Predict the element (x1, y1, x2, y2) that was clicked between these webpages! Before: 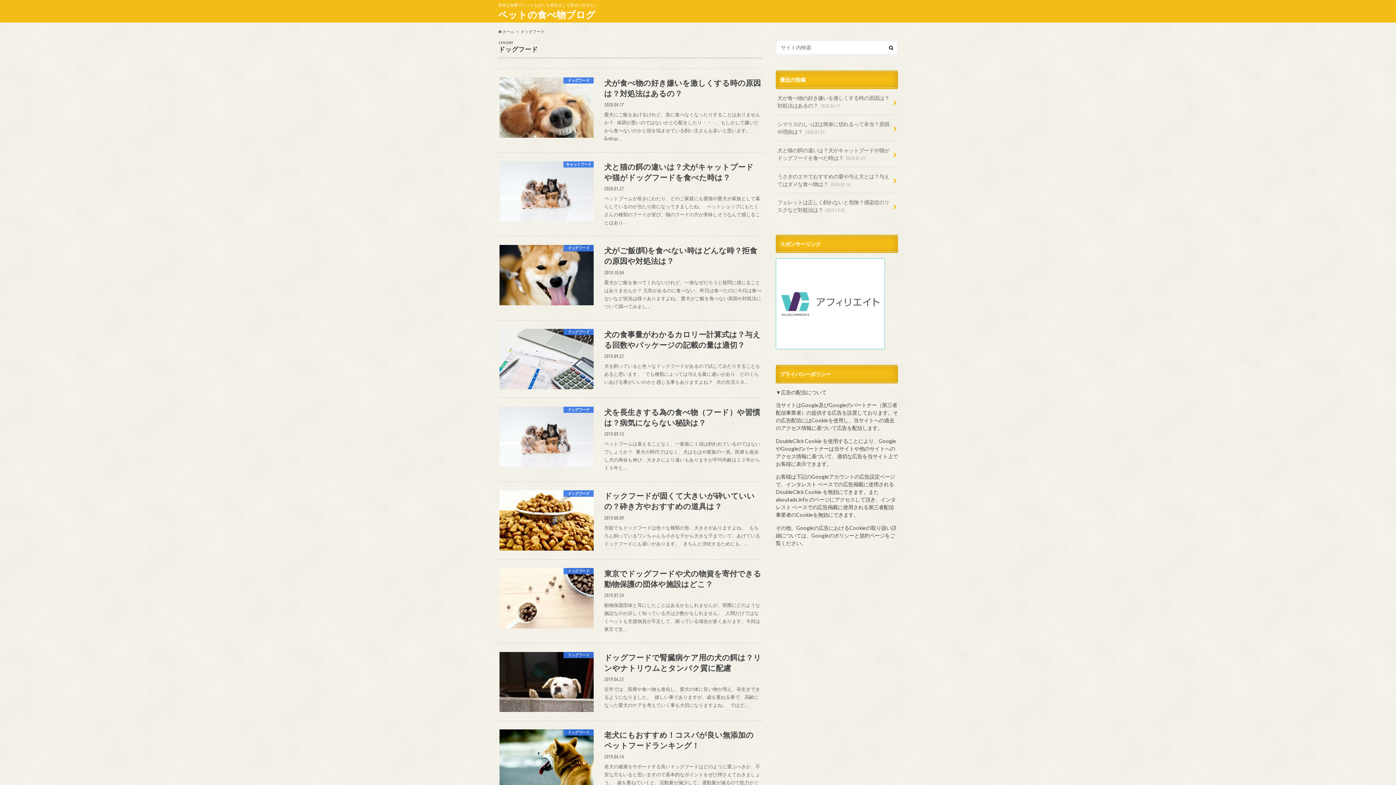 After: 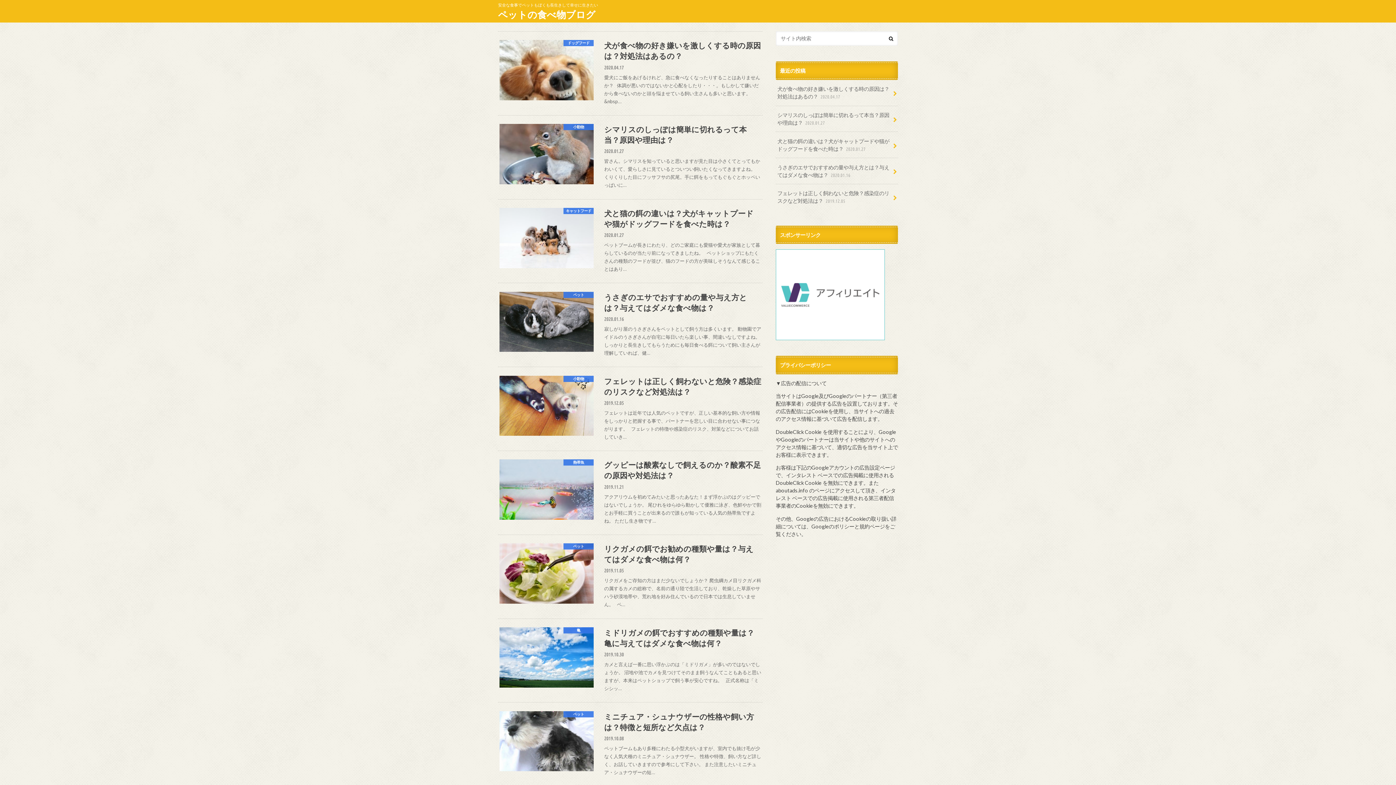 Action: bbox: (498, 28, 514, 33) label:  ホーム